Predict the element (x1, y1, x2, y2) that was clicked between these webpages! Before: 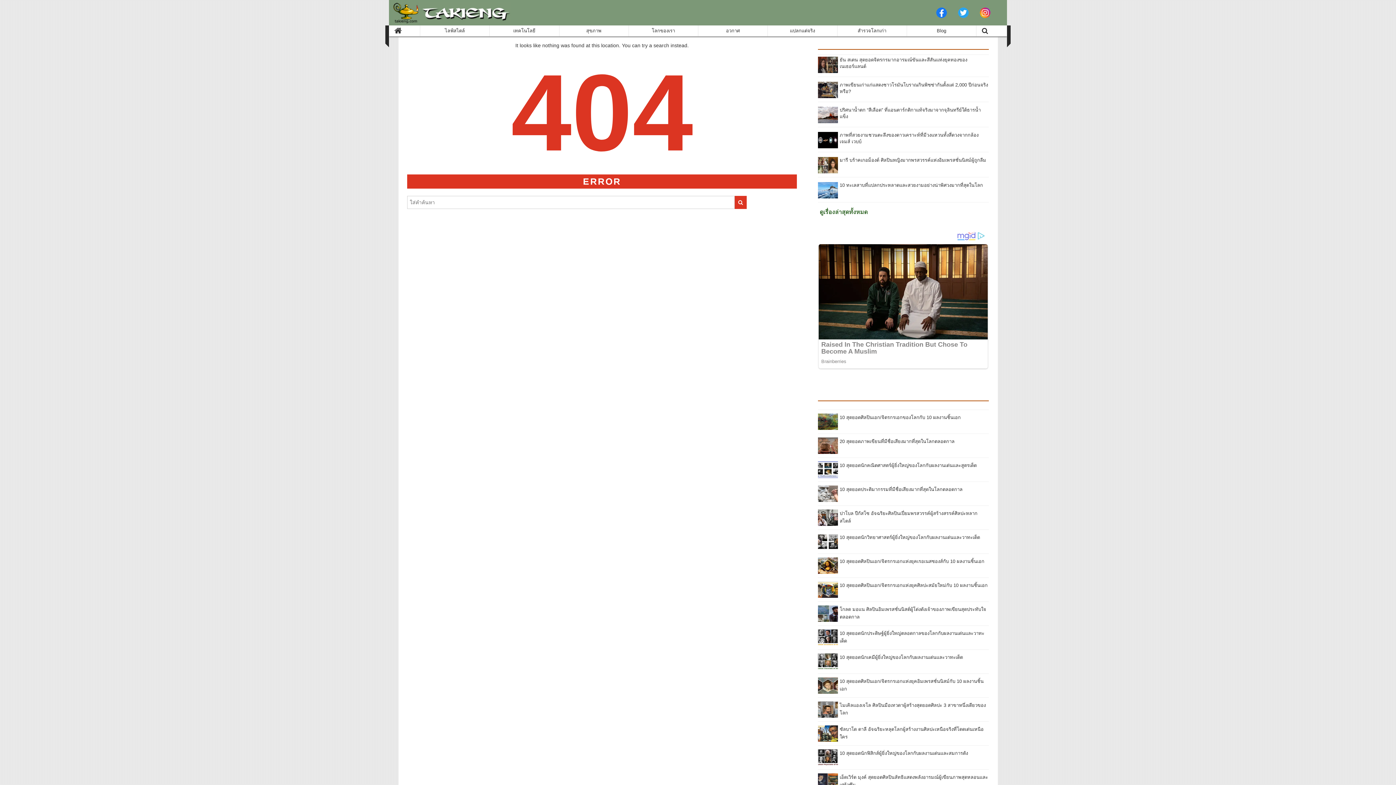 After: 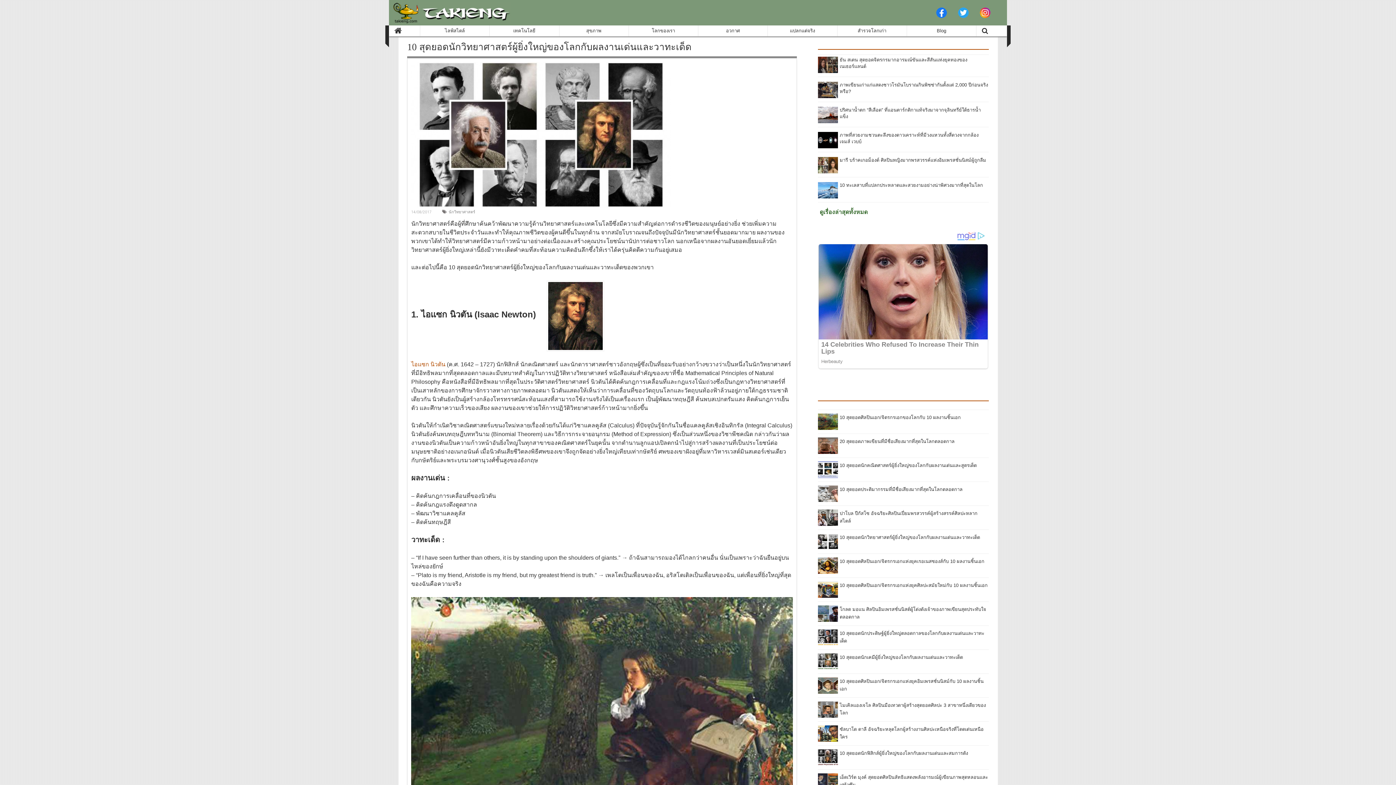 Action: label: 10 สุดยอดนักวิทยาศาสตร์ผู้ยิ่งใหญ่ของโลกกับผลงานเด่นและวาทะเด็ด bbox: (818, 533, 989, 542)